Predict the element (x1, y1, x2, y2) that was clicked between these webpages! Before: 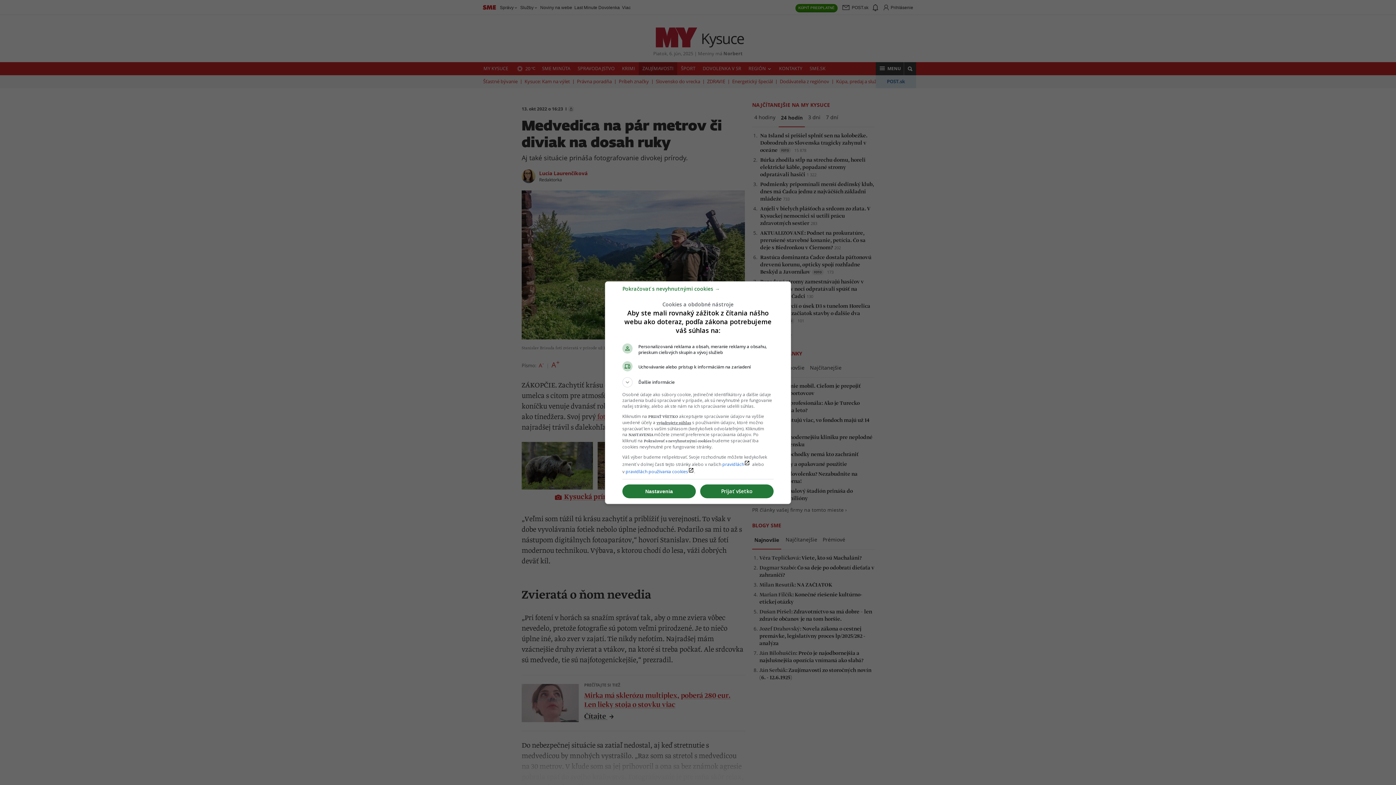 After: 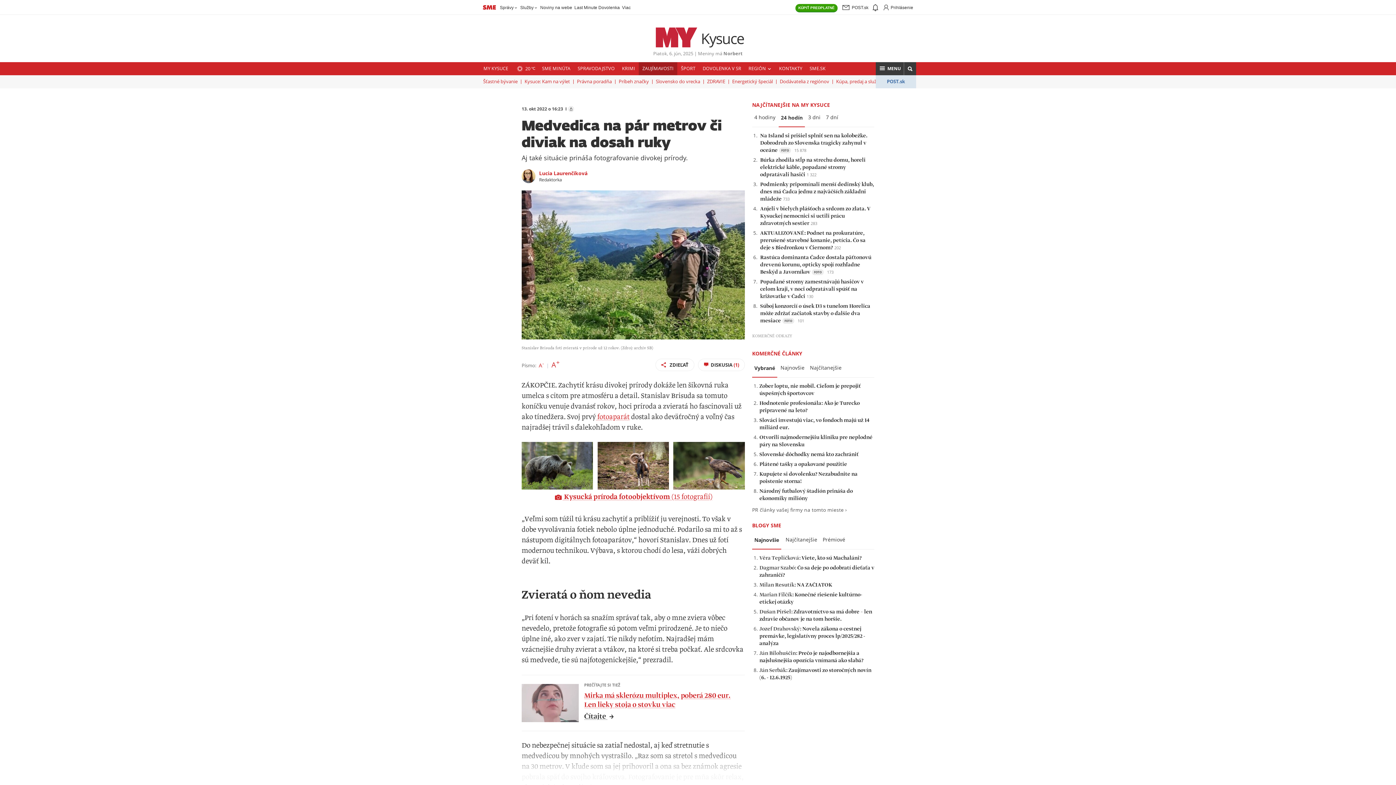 Action: label: Prijať všetko bbox: (700, 484, 773, 498)